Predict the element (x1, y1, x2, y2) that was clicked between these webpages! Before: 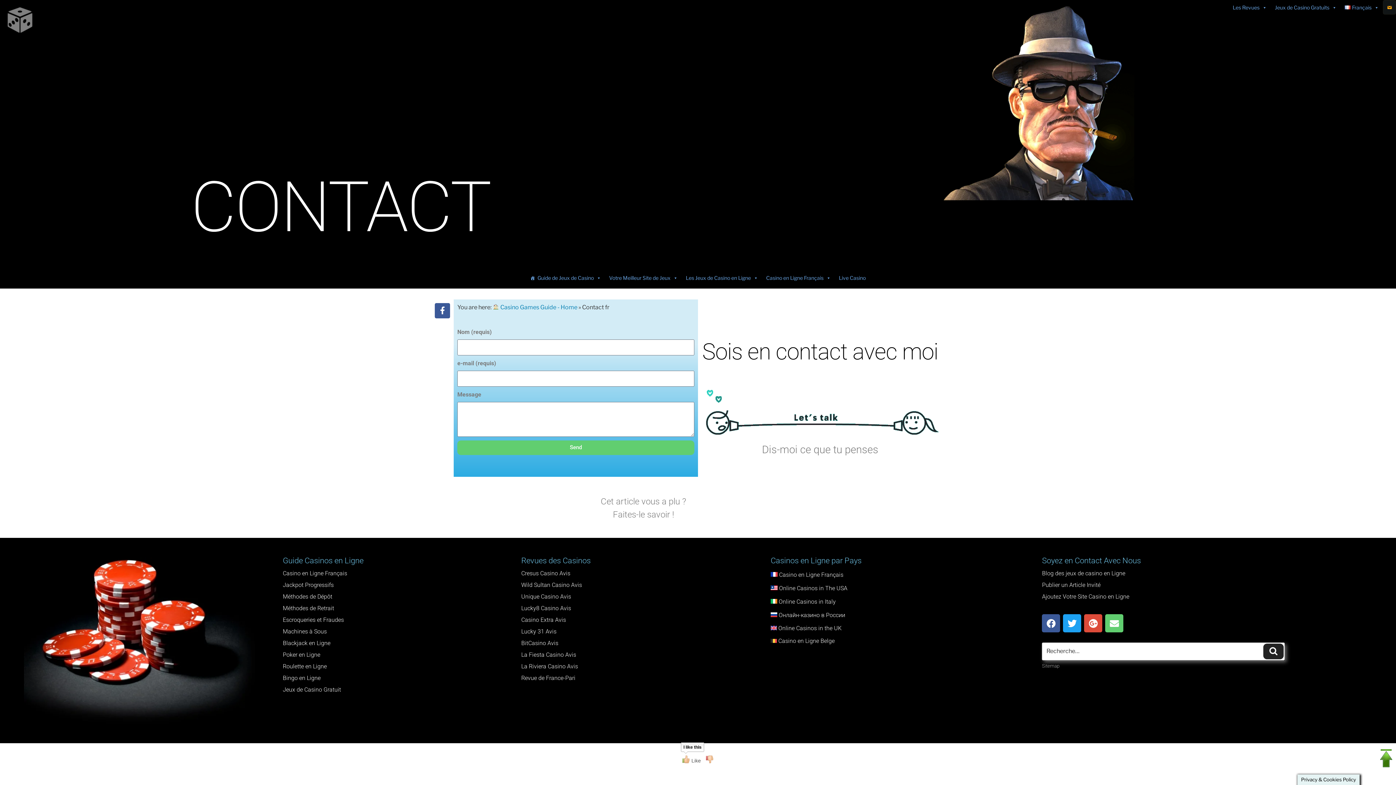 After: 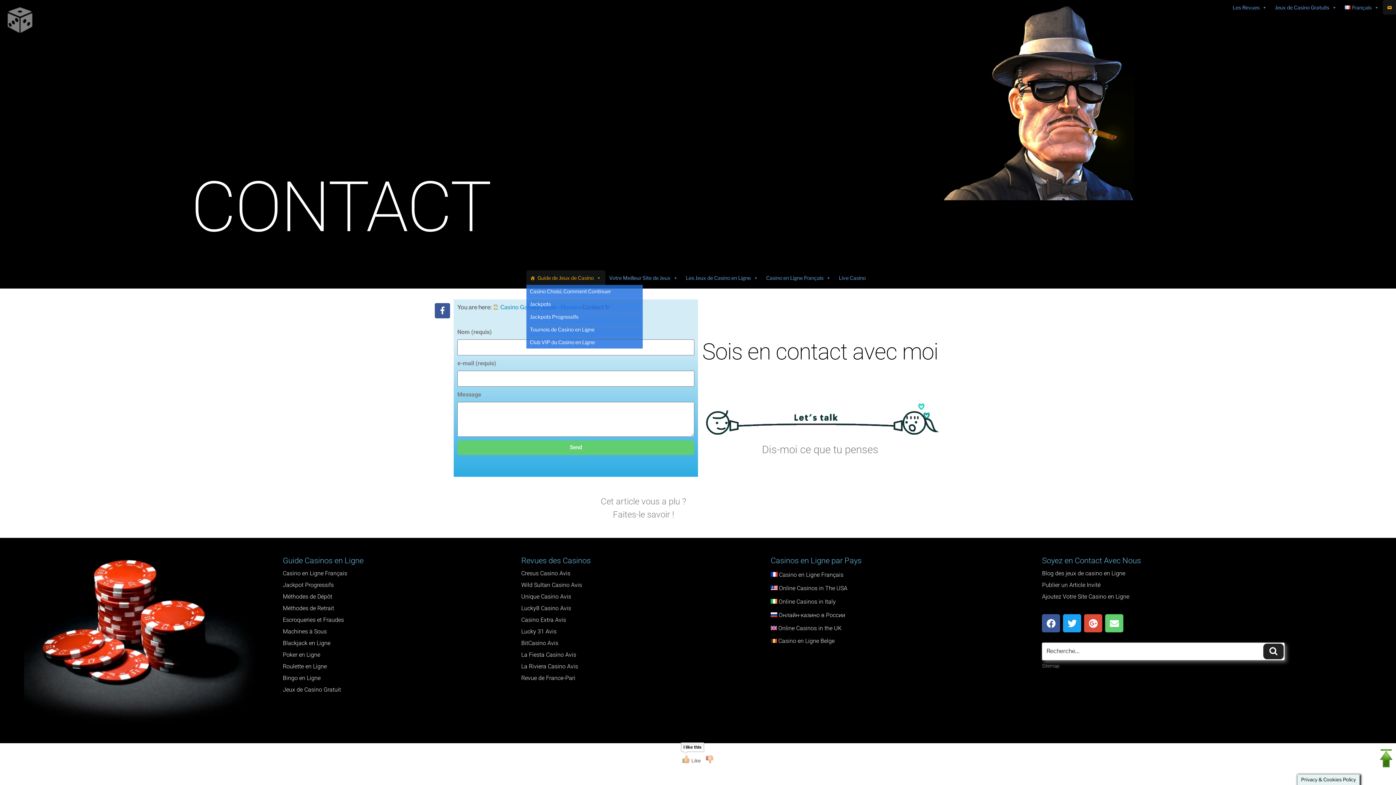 Action: label: Guide de Jeux de Casino bbox: (526, 270, 605, 285)